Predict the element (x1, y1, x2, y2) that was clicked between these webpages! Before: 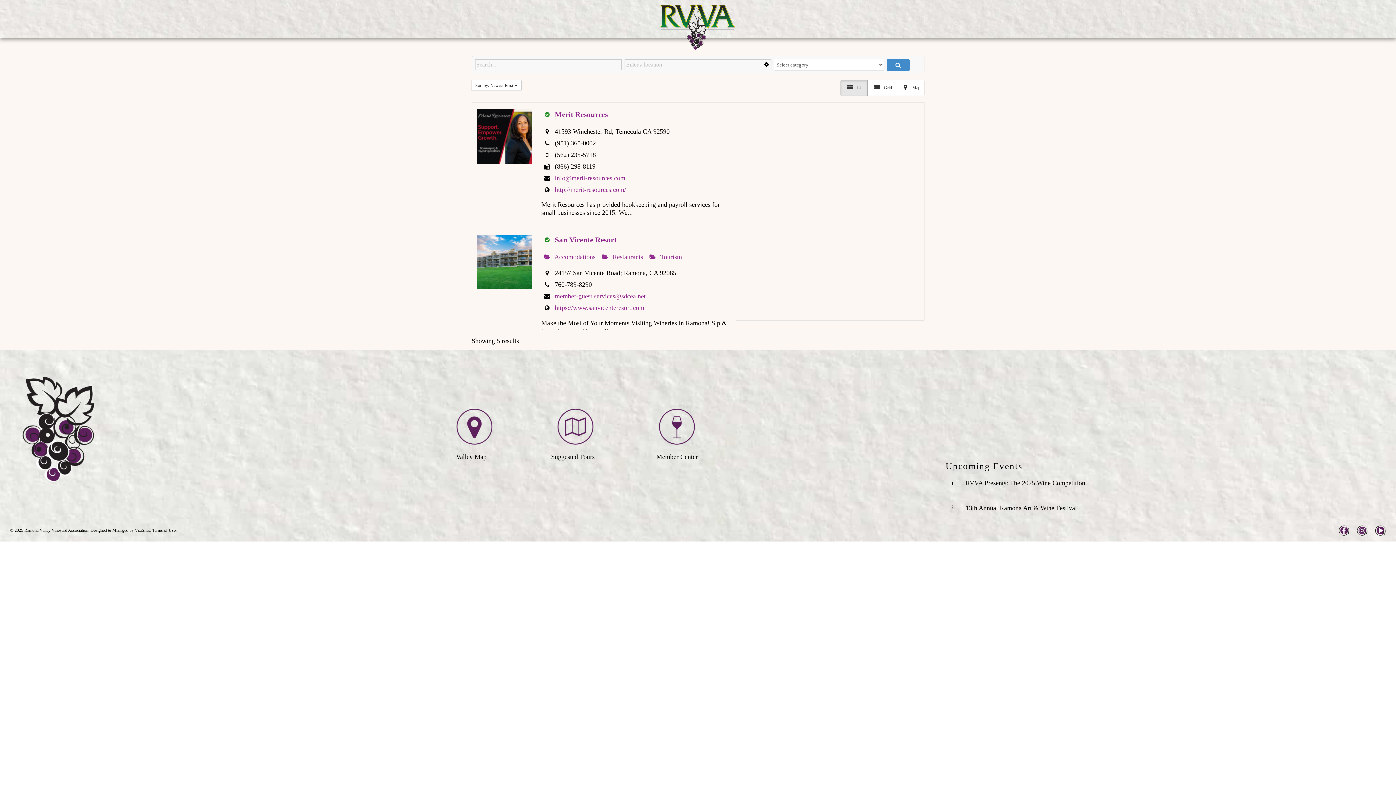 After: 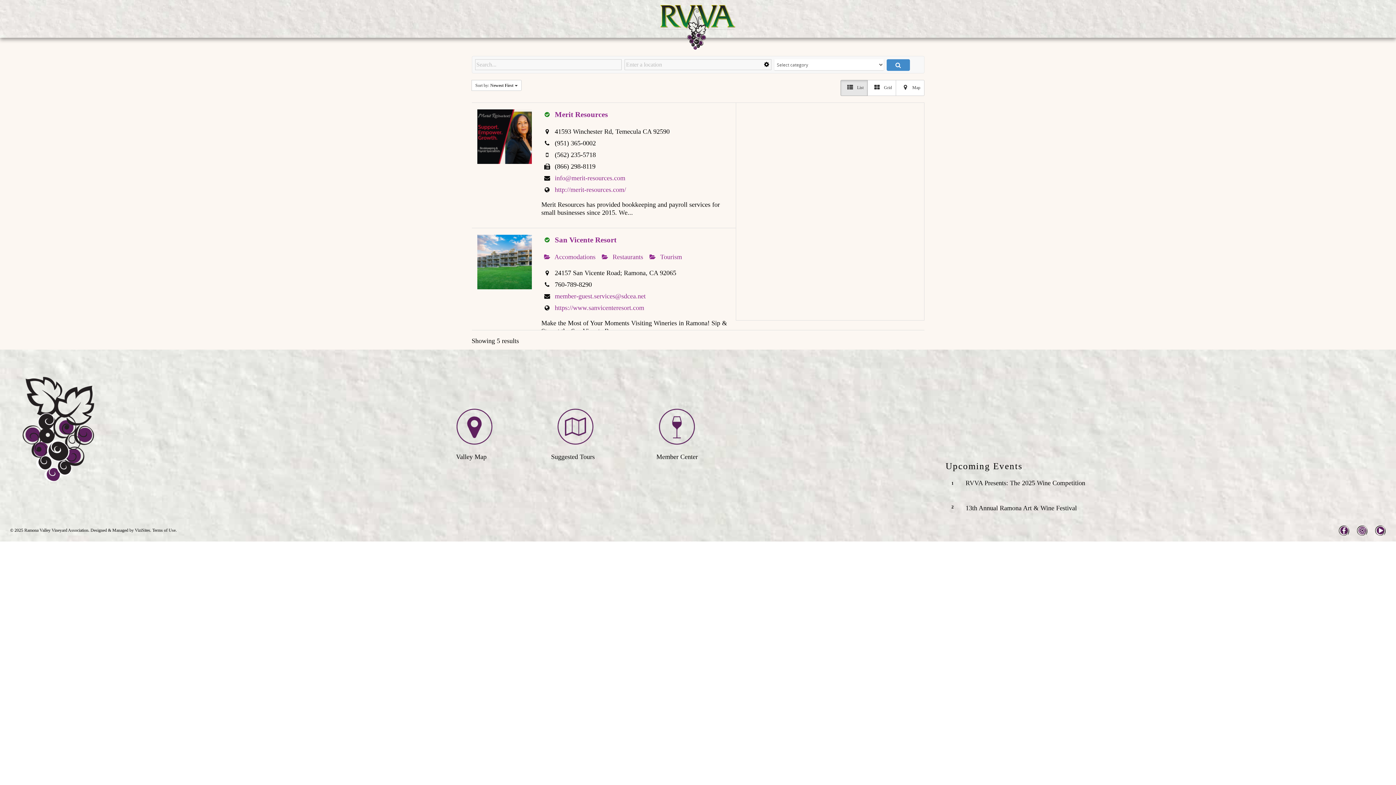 Action: bbox: (886, 59, 910, 70)